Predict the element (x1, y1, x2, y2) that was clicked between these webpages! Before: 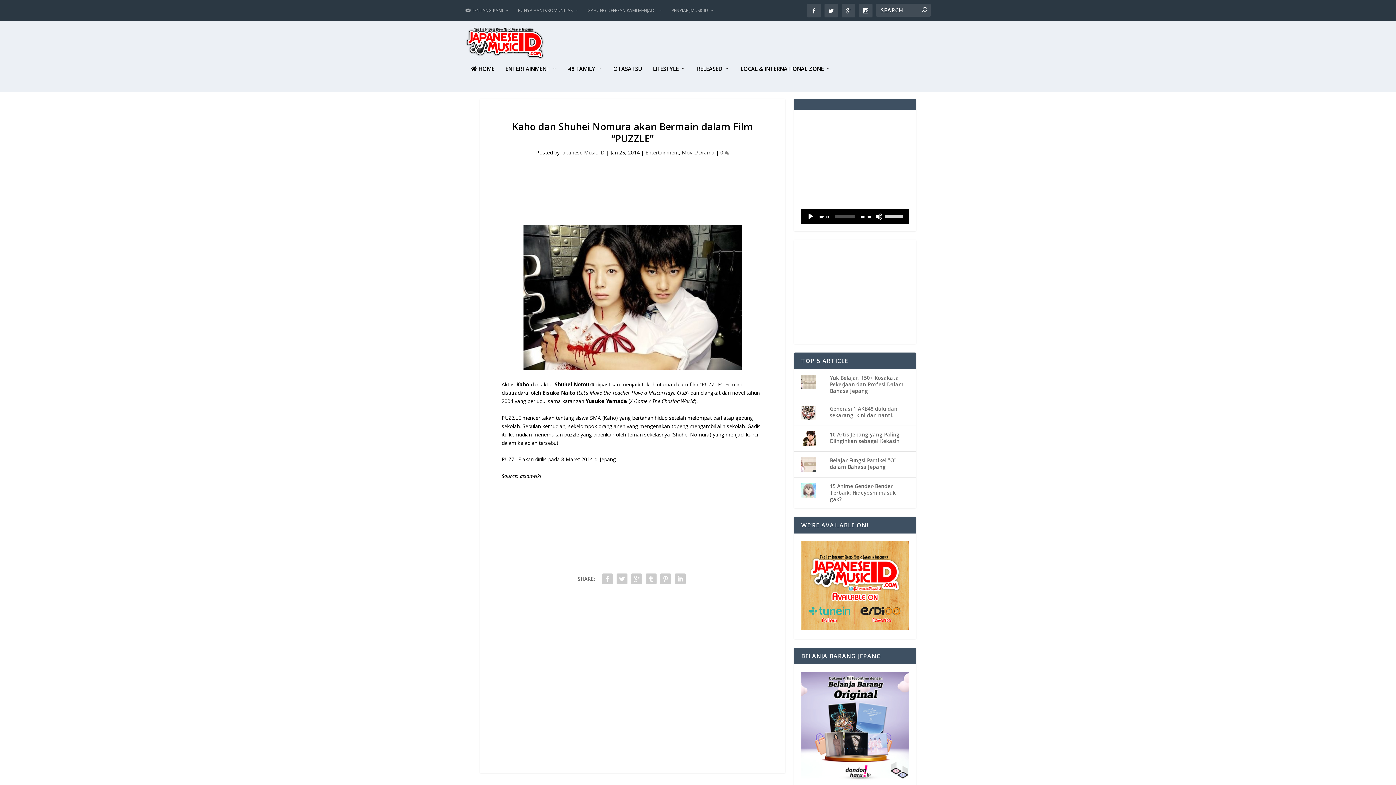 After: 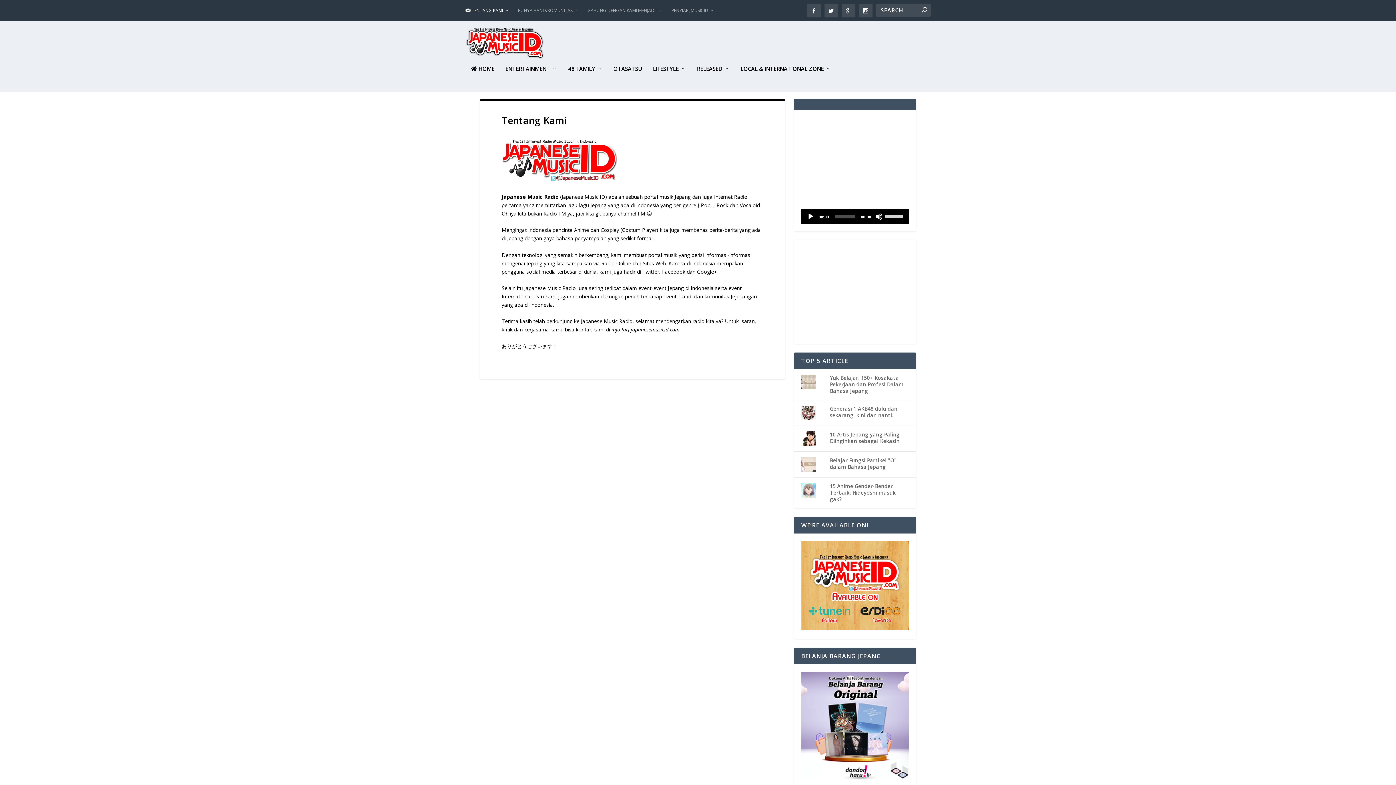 Action: label:  TENTANG KAMI bbox: (465, 1, 509, 19)